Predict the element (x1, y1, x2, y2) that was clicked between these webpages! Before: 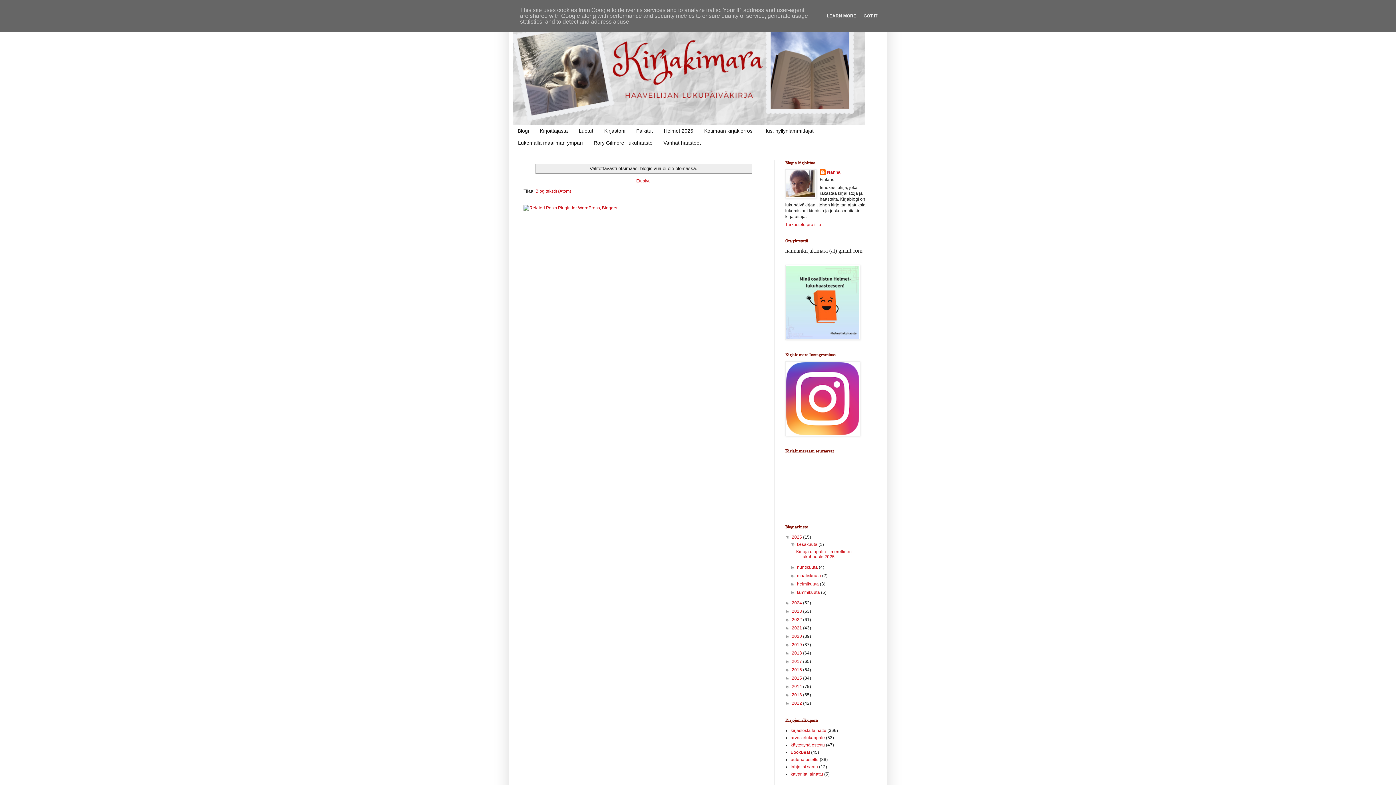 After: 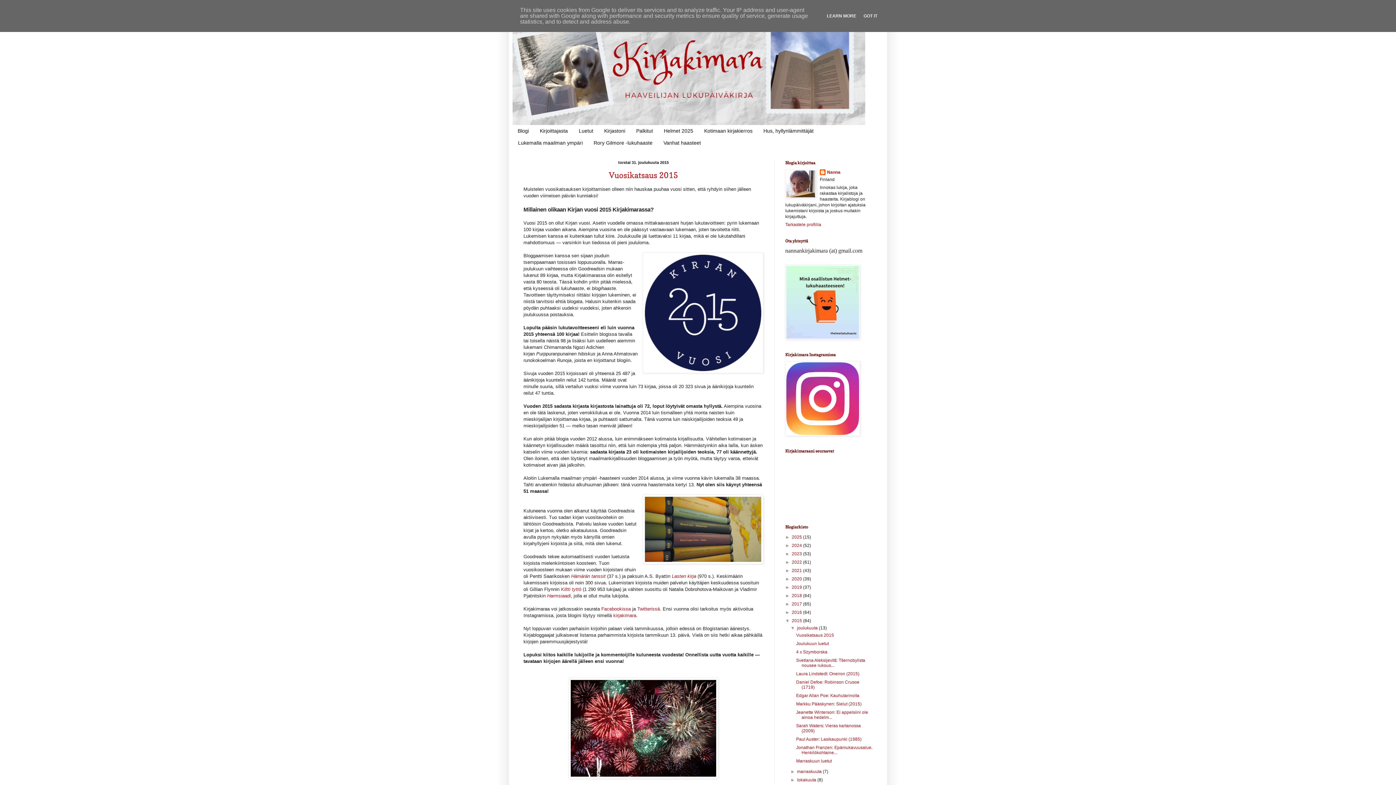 Action: label: 2015  bbox: (792, 675, 803, 680)